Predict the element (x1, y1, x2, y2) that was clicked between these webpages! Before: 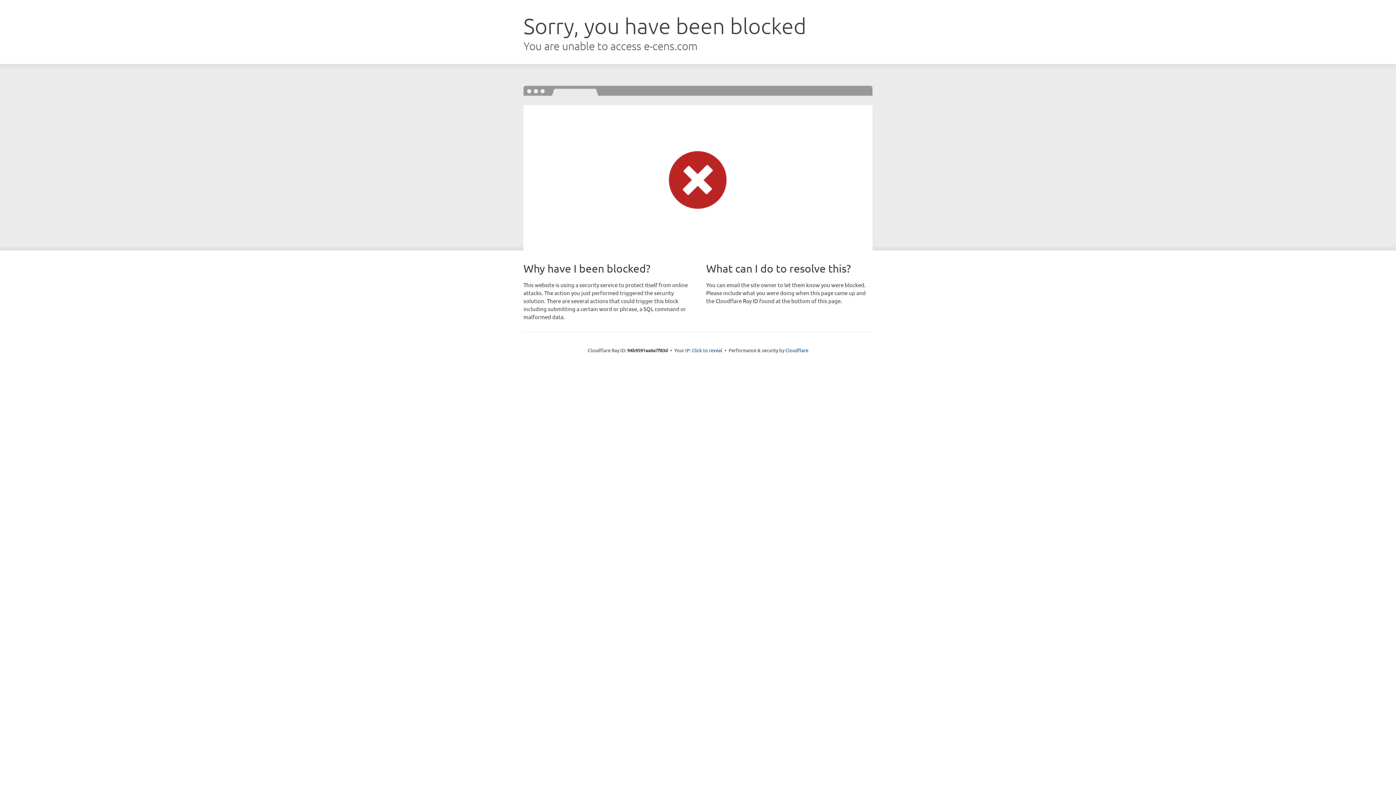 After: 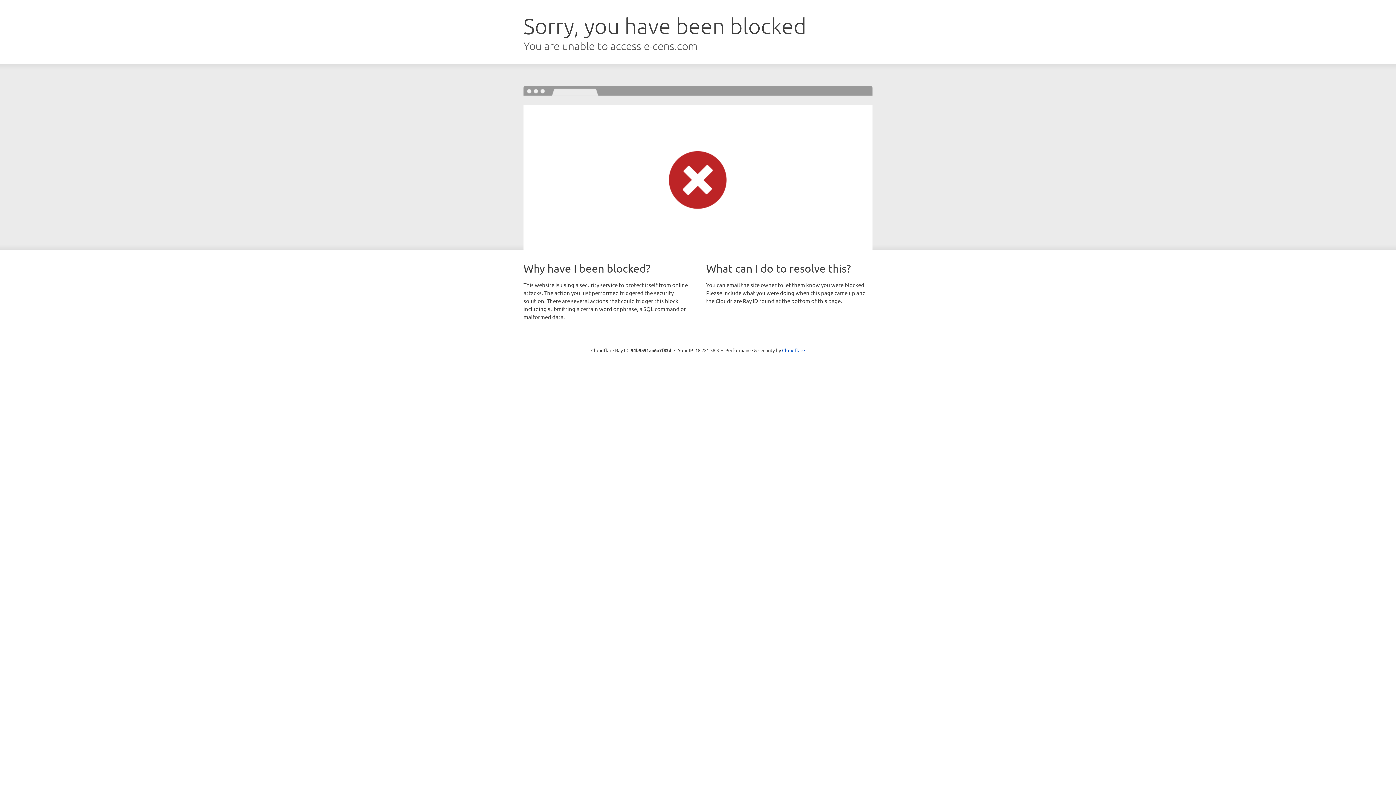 Action: label: Click to reveal bbox: (692, 346, 722, 353)